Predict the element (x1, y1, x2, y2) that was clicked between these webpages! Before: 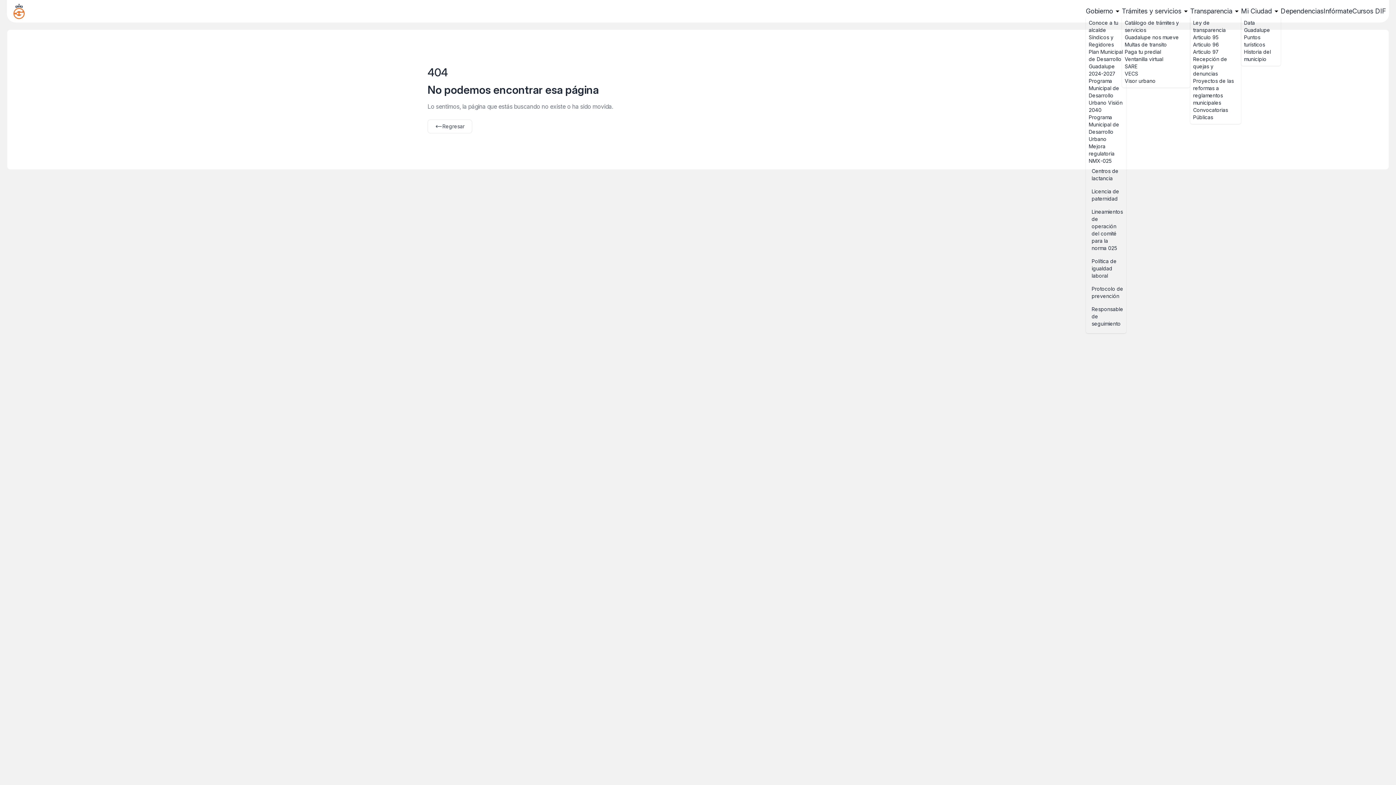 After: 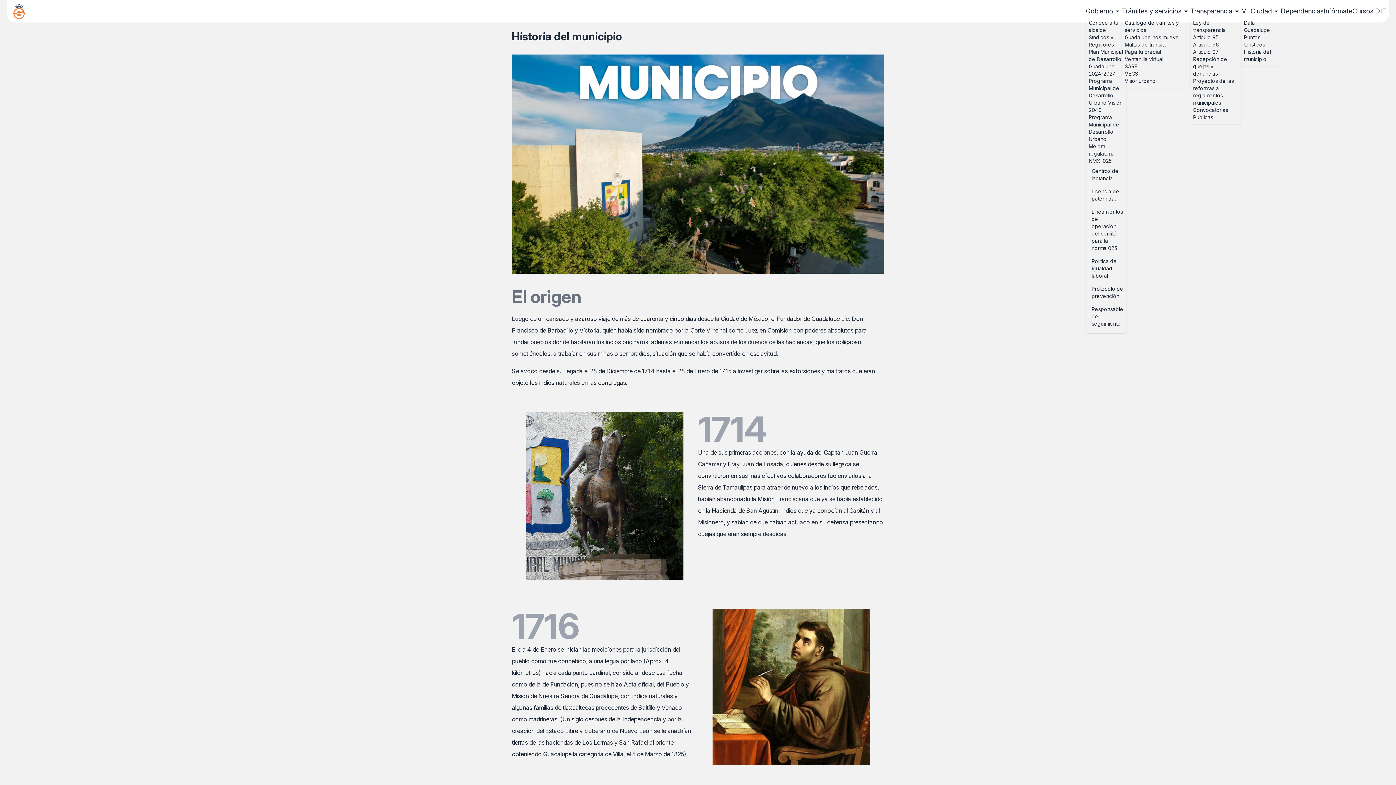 Action: label: Historia del municipio bbox: (1244, 48, 1278, 62)